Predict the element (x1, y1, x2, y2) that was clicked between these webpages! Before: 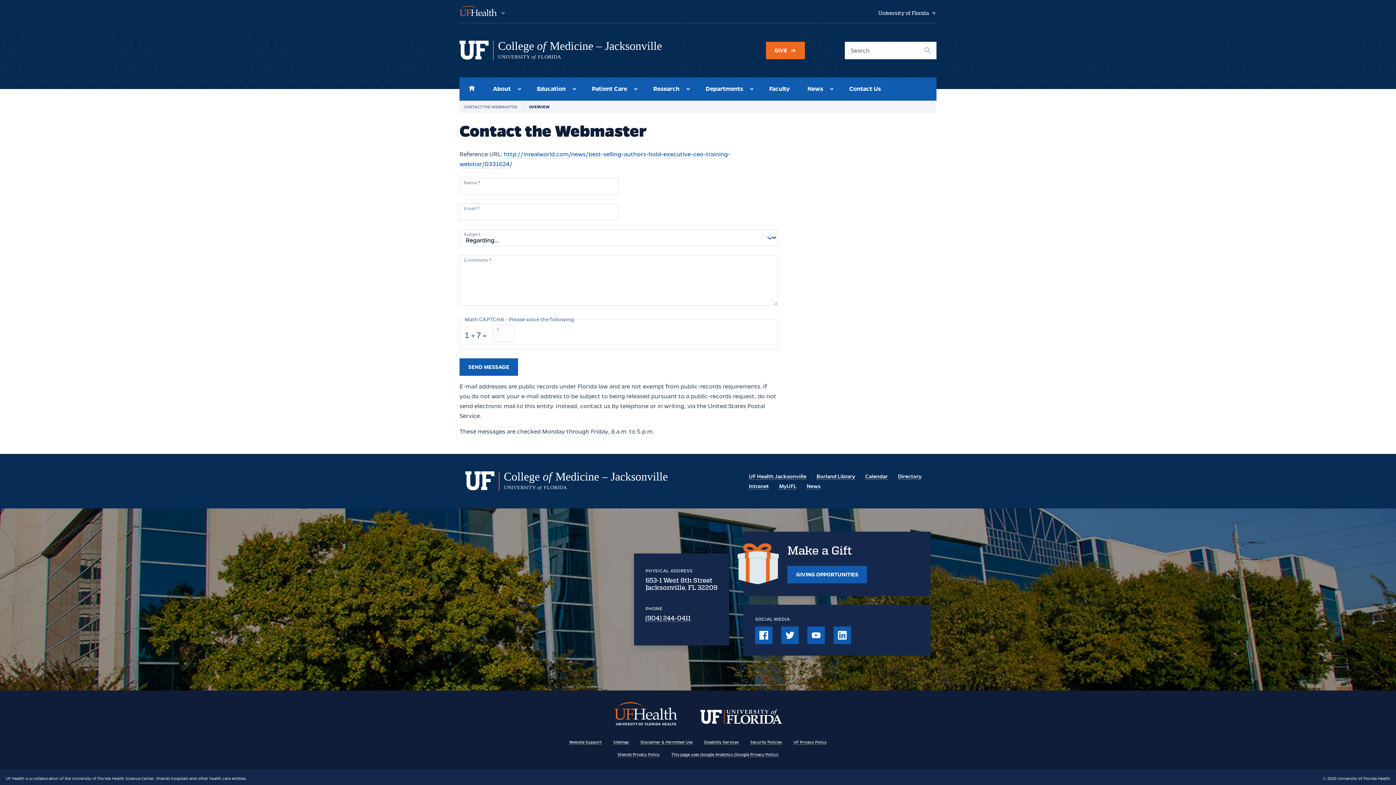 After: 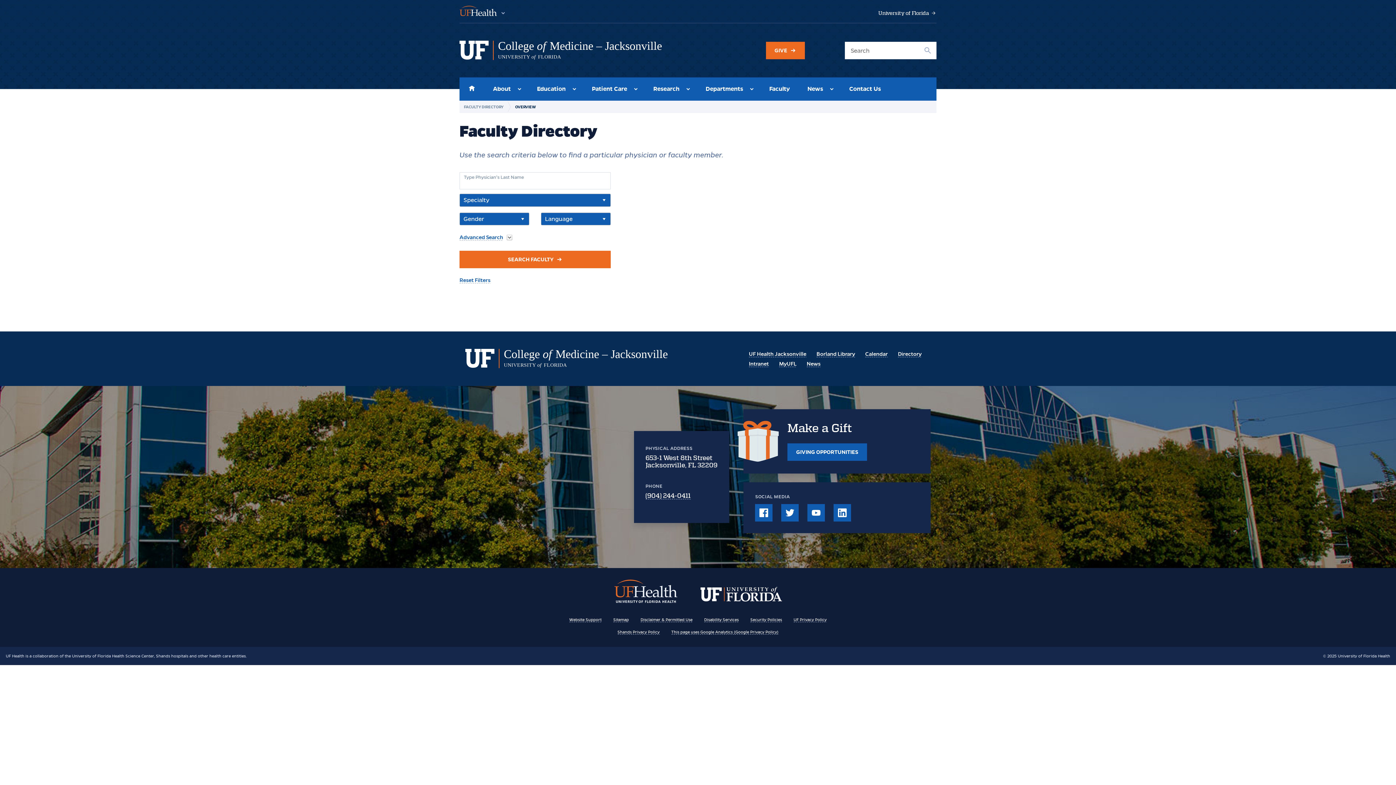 Action: label: Directory bbox: (898, 473, 921, 479)